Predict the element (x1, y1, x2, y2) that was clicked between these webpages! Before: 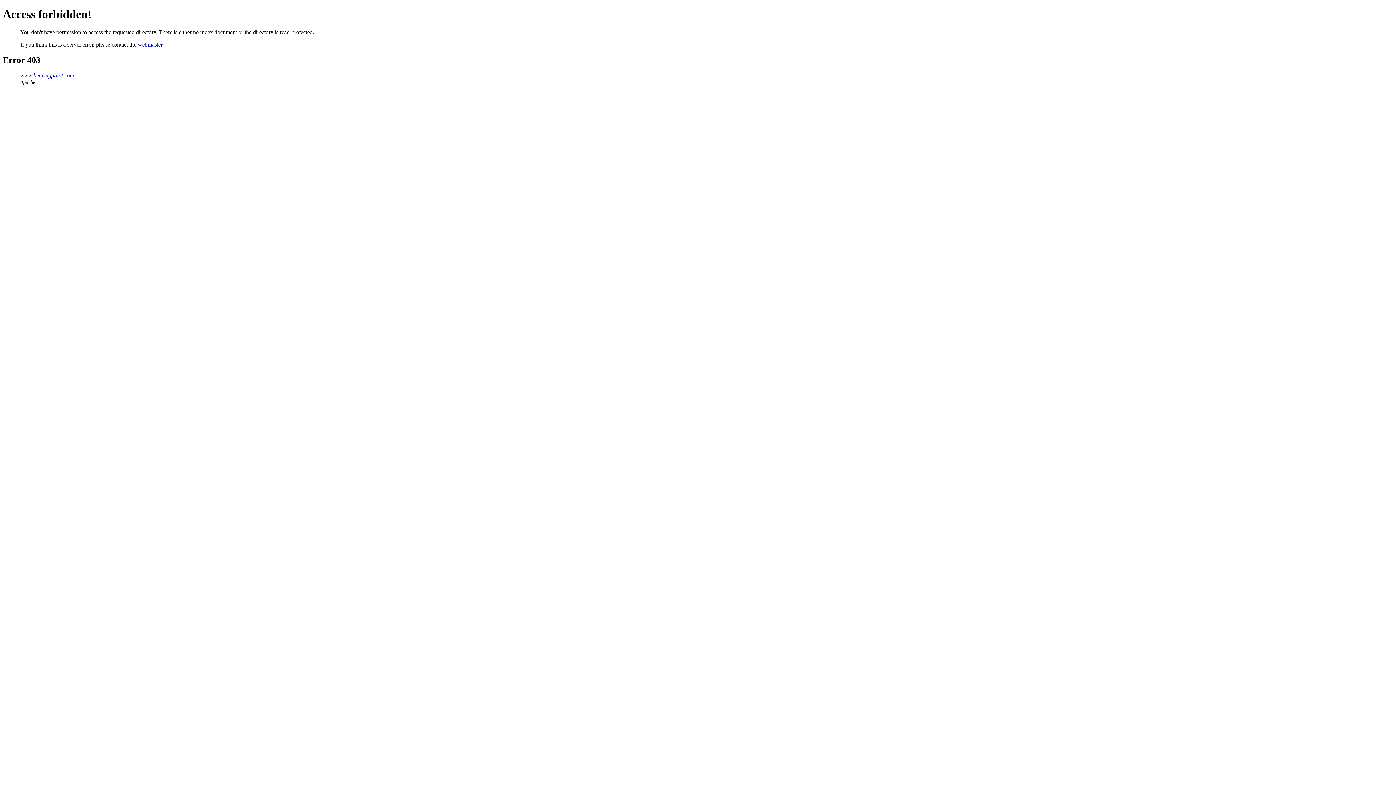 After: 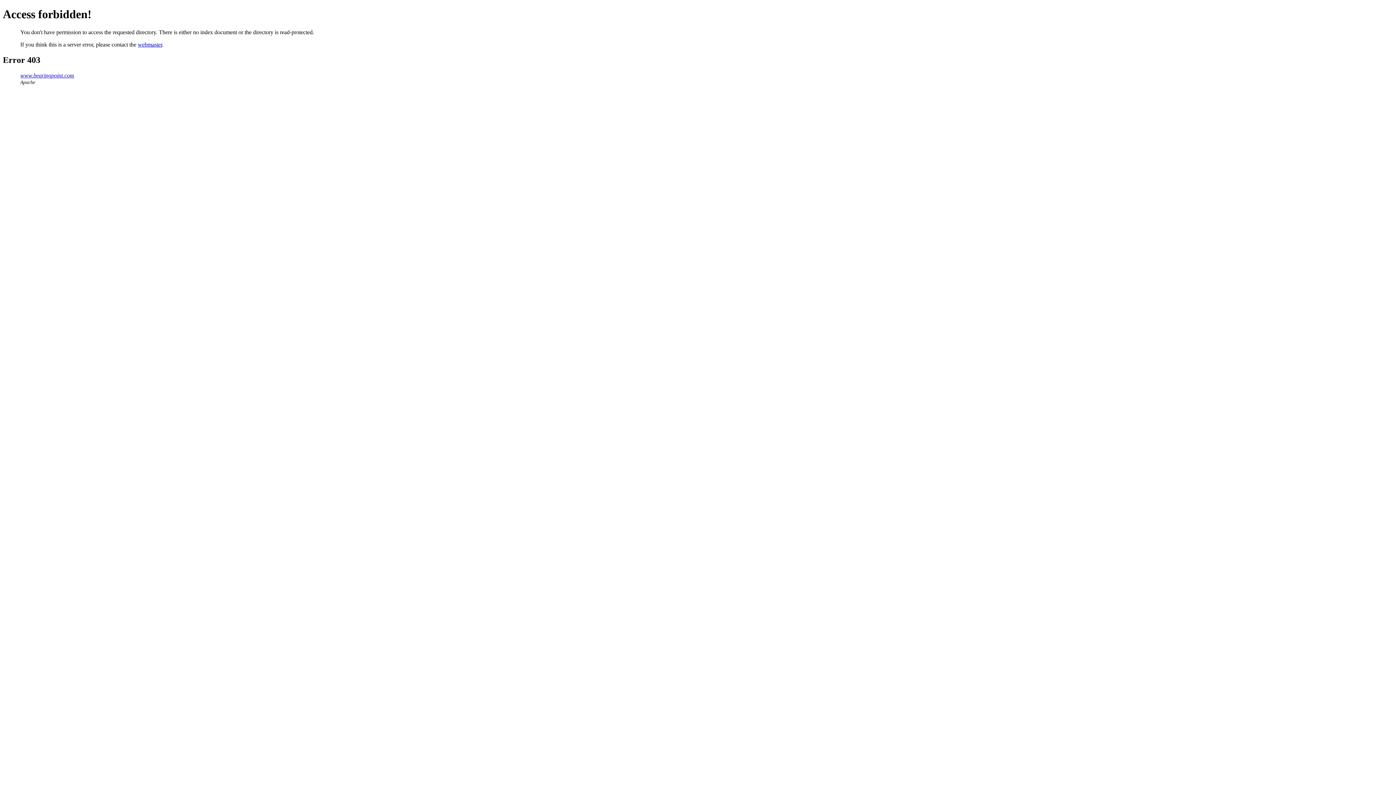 Action: label: www.bearingpoint.com bbox: (20, 72, 74, 78)